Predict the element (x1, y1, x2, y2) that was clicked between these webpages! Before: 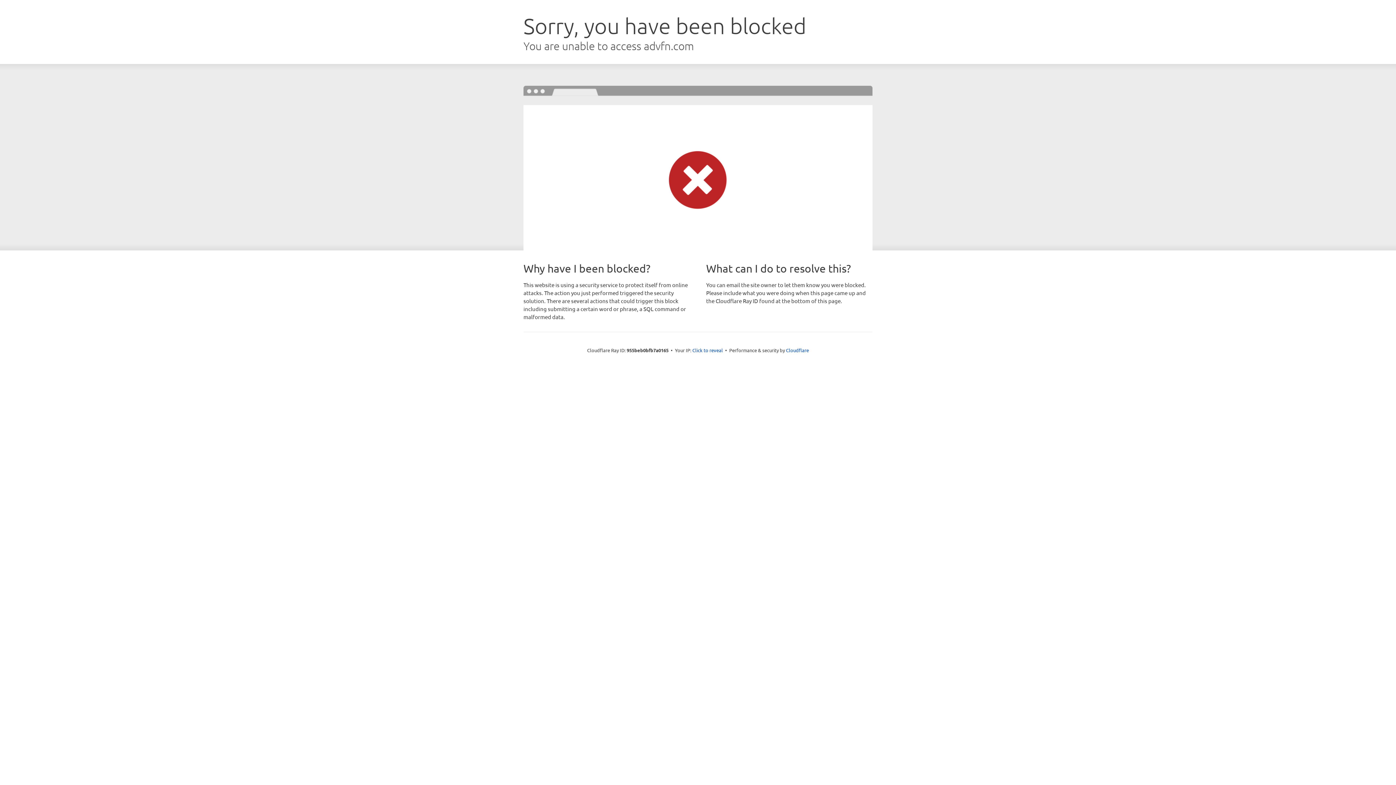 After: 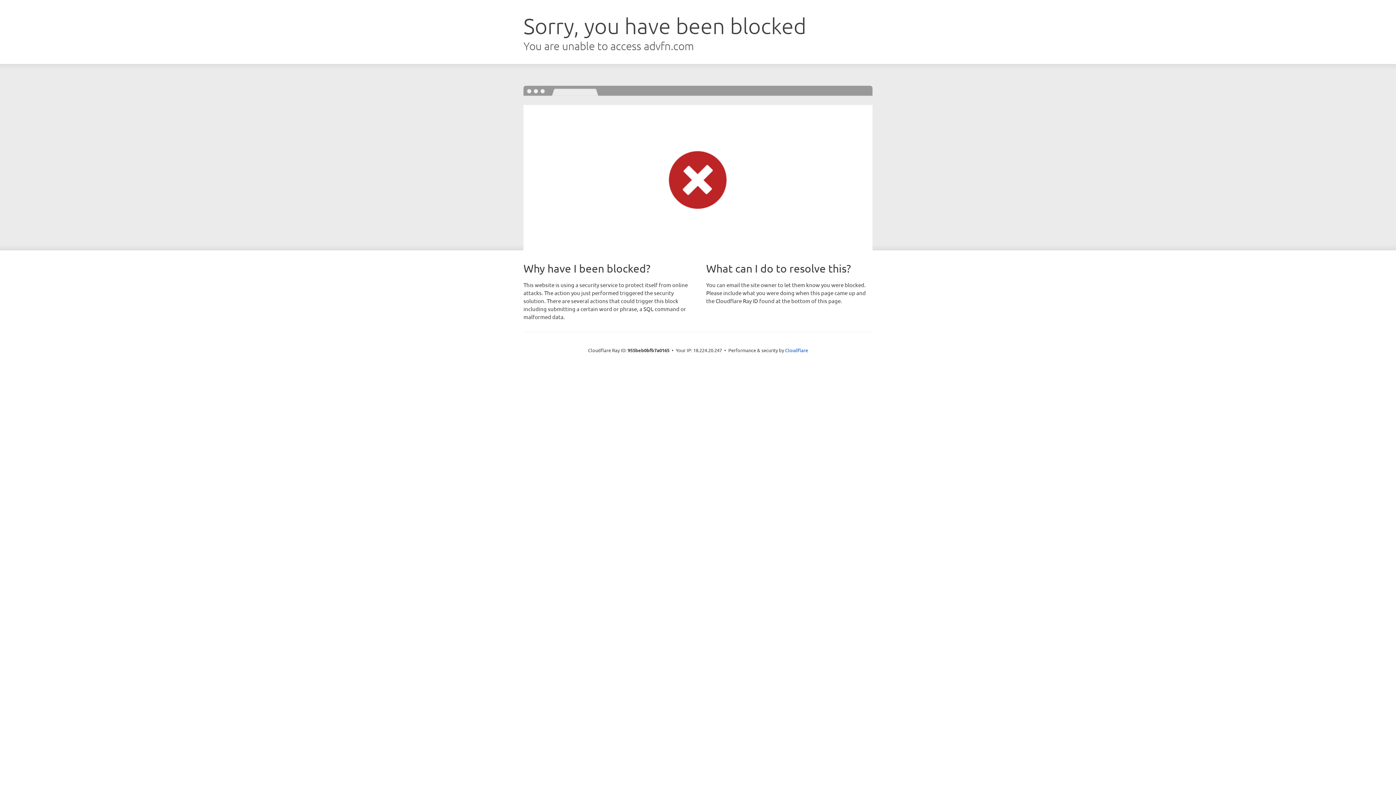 Action: bbox: (692, 346, 723, 353) label: Click to reveal